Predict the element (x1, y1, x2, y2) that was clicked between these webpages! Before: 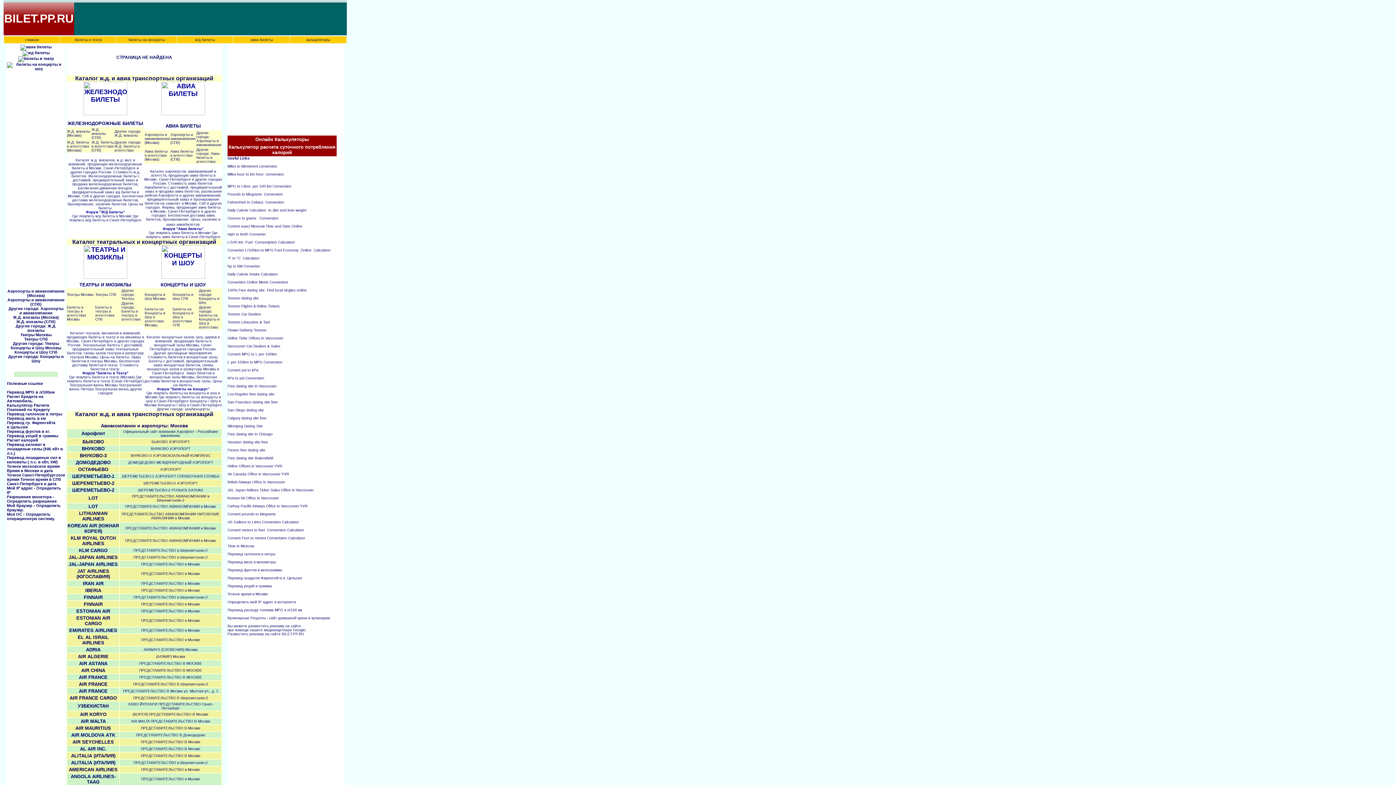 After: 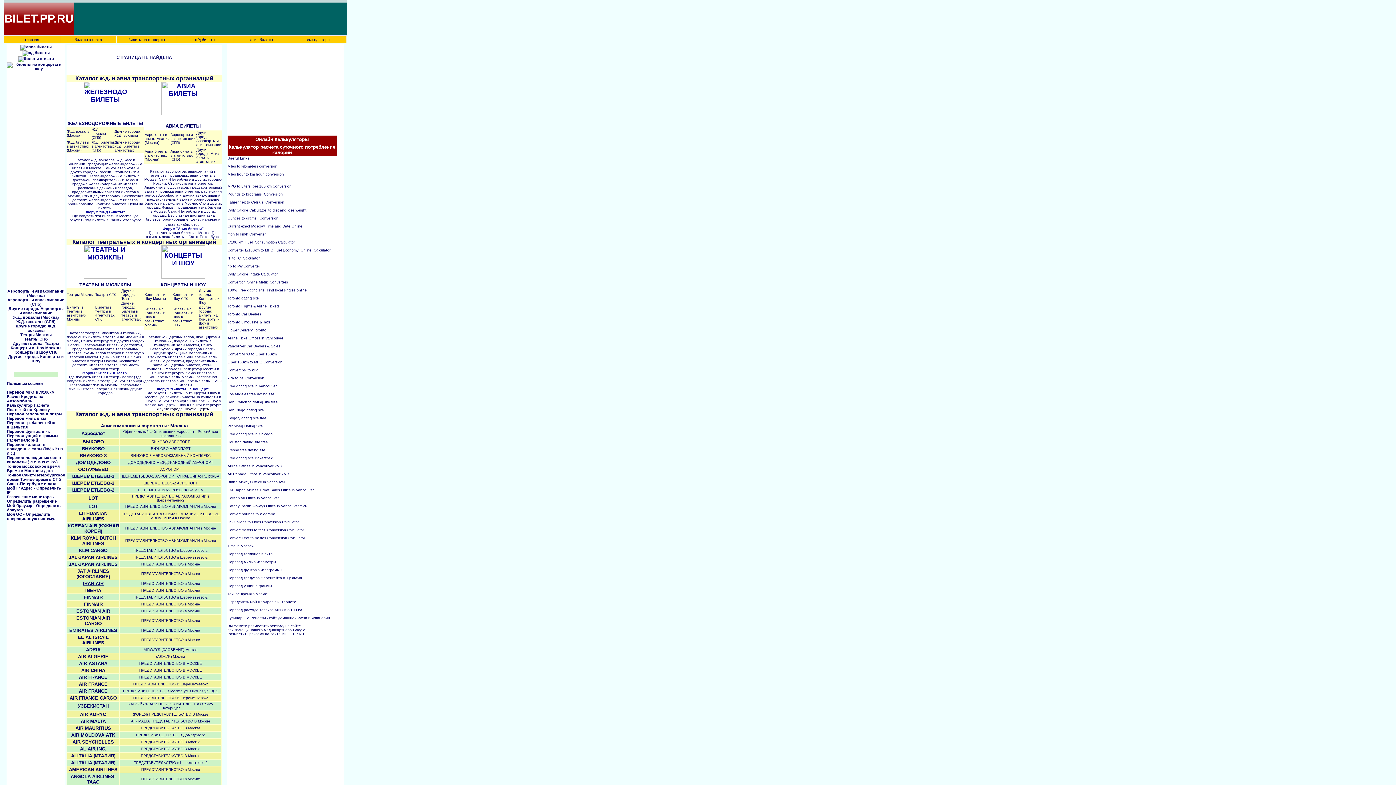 Action: label: IRAN AIR bbox: (82, 581, 103, 586)